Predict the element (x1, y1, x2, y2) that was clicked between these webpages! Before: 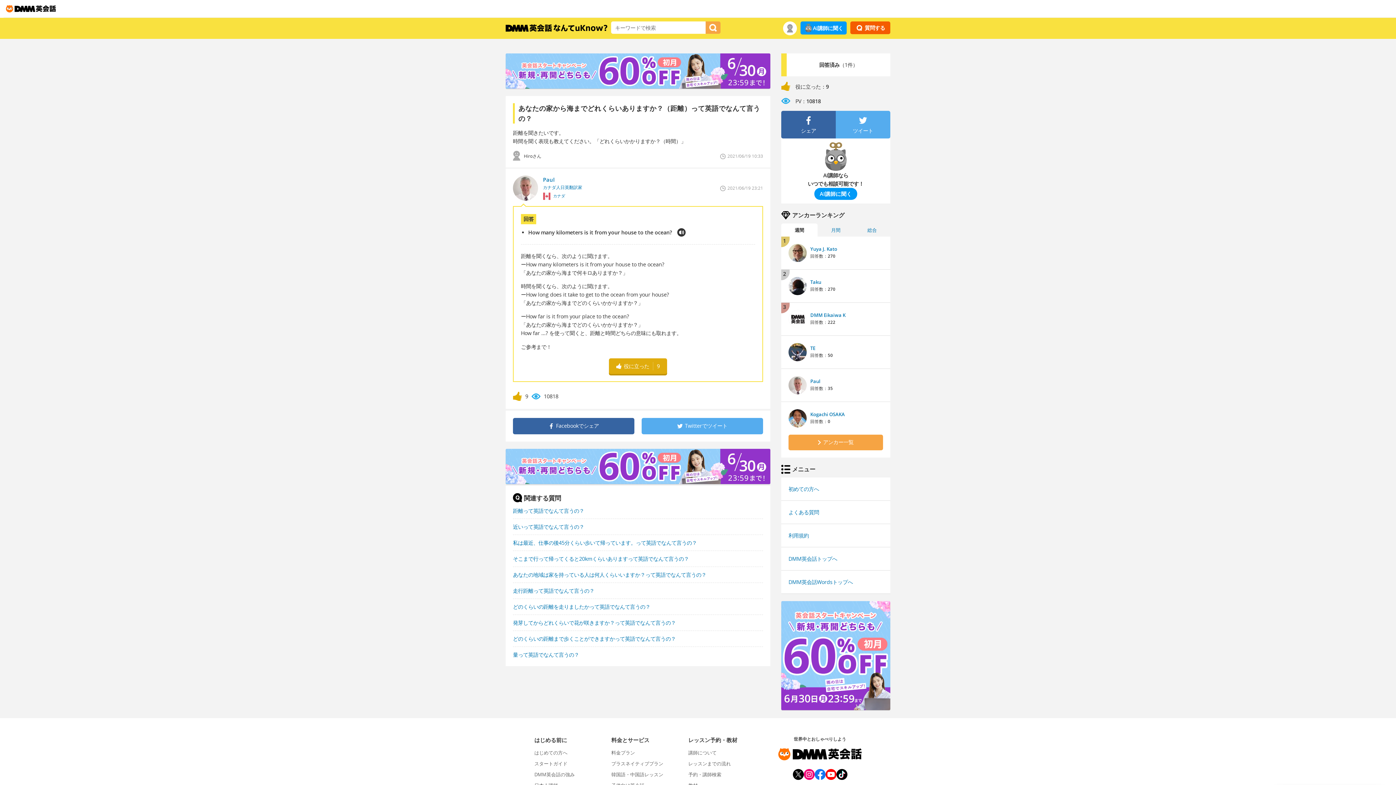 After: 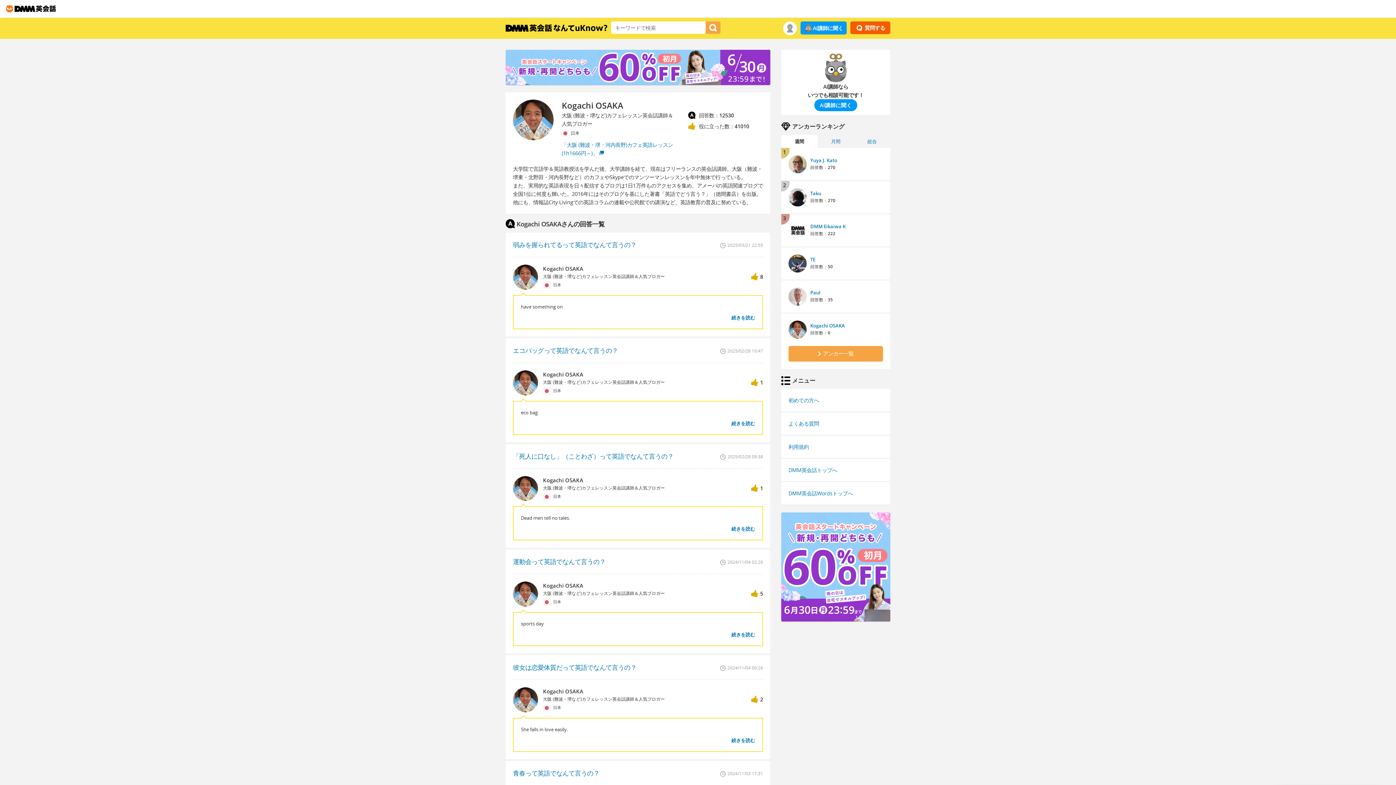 Action: bbox: (810, 411, 845, 417) label: Kogachi OSAKA